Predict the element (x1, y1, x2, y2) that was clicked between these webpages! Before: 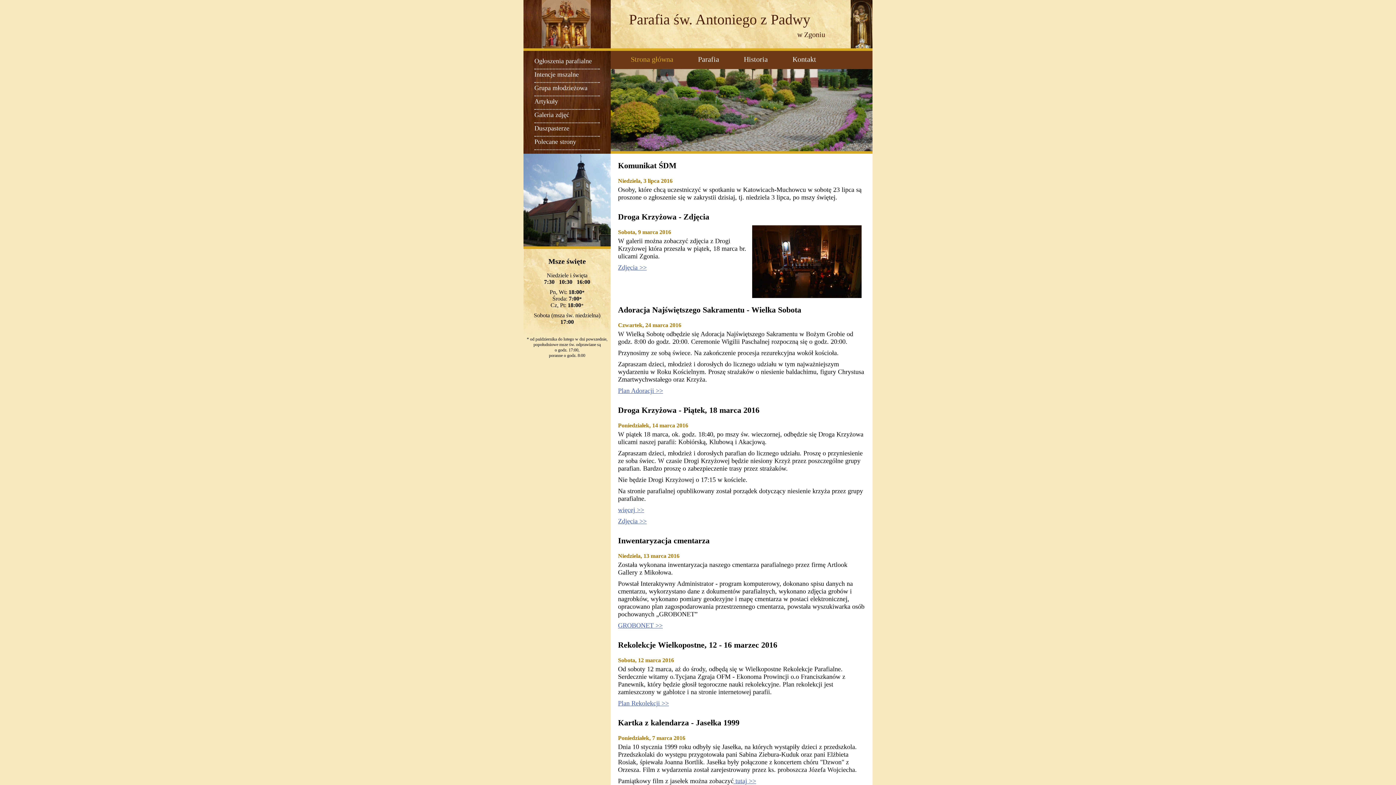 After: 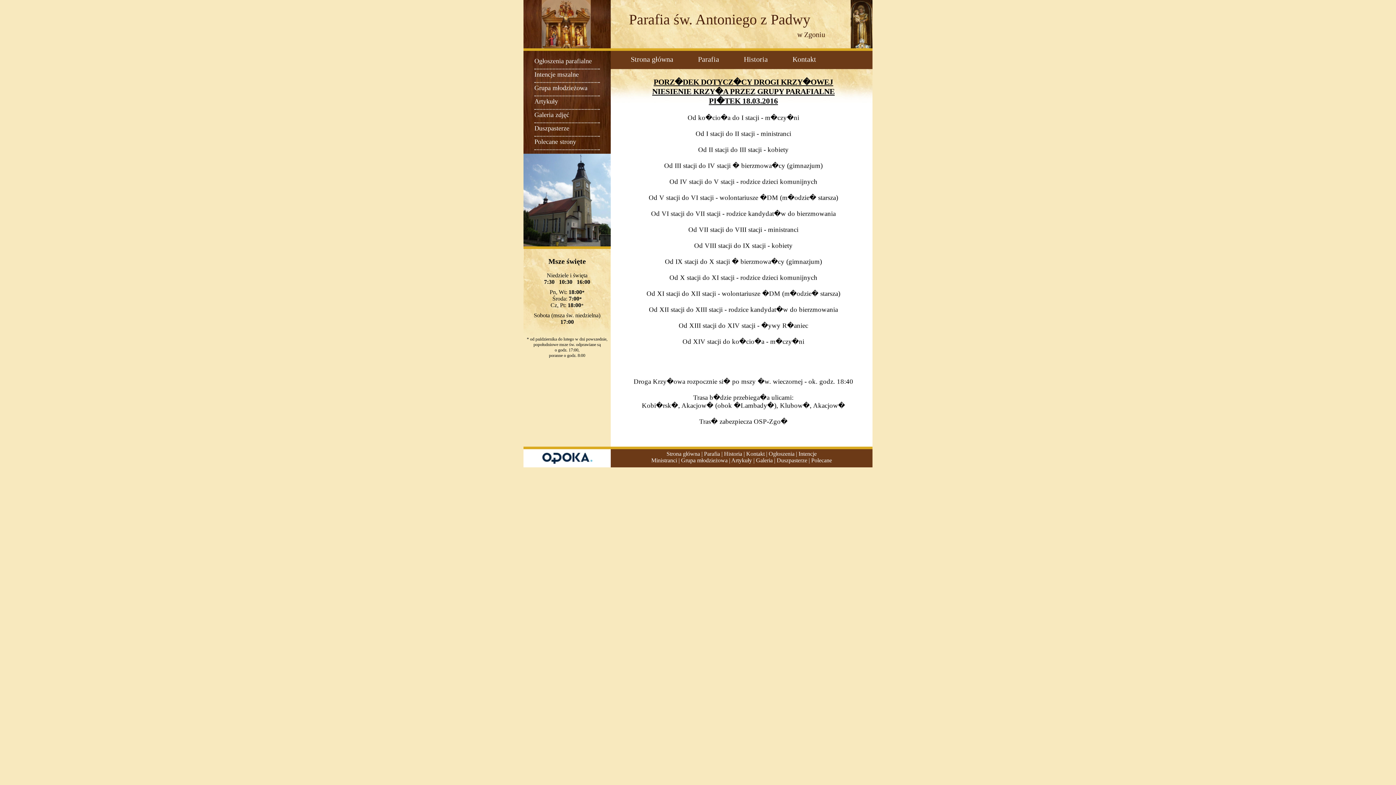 Action: label: więcej >> bbox: (618, 506, 644, 513)